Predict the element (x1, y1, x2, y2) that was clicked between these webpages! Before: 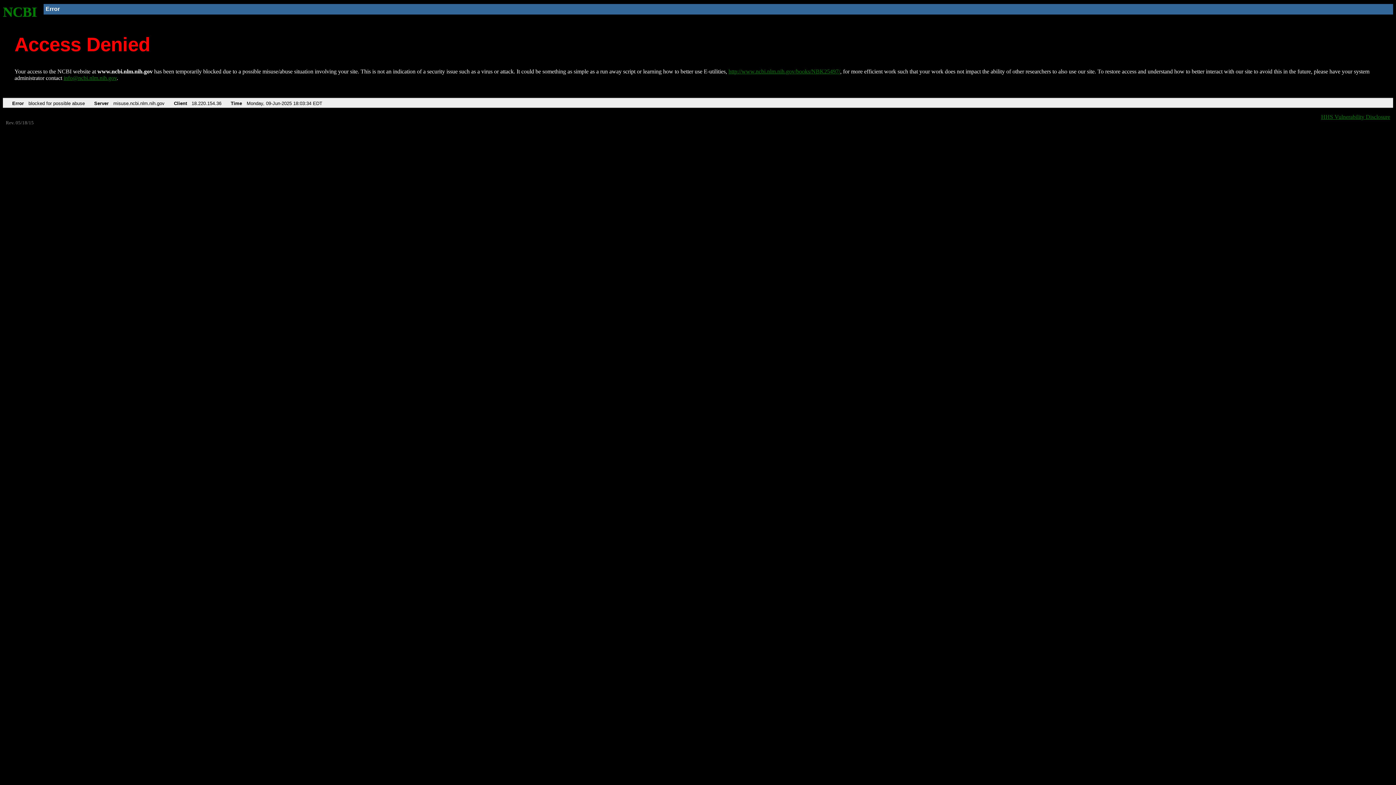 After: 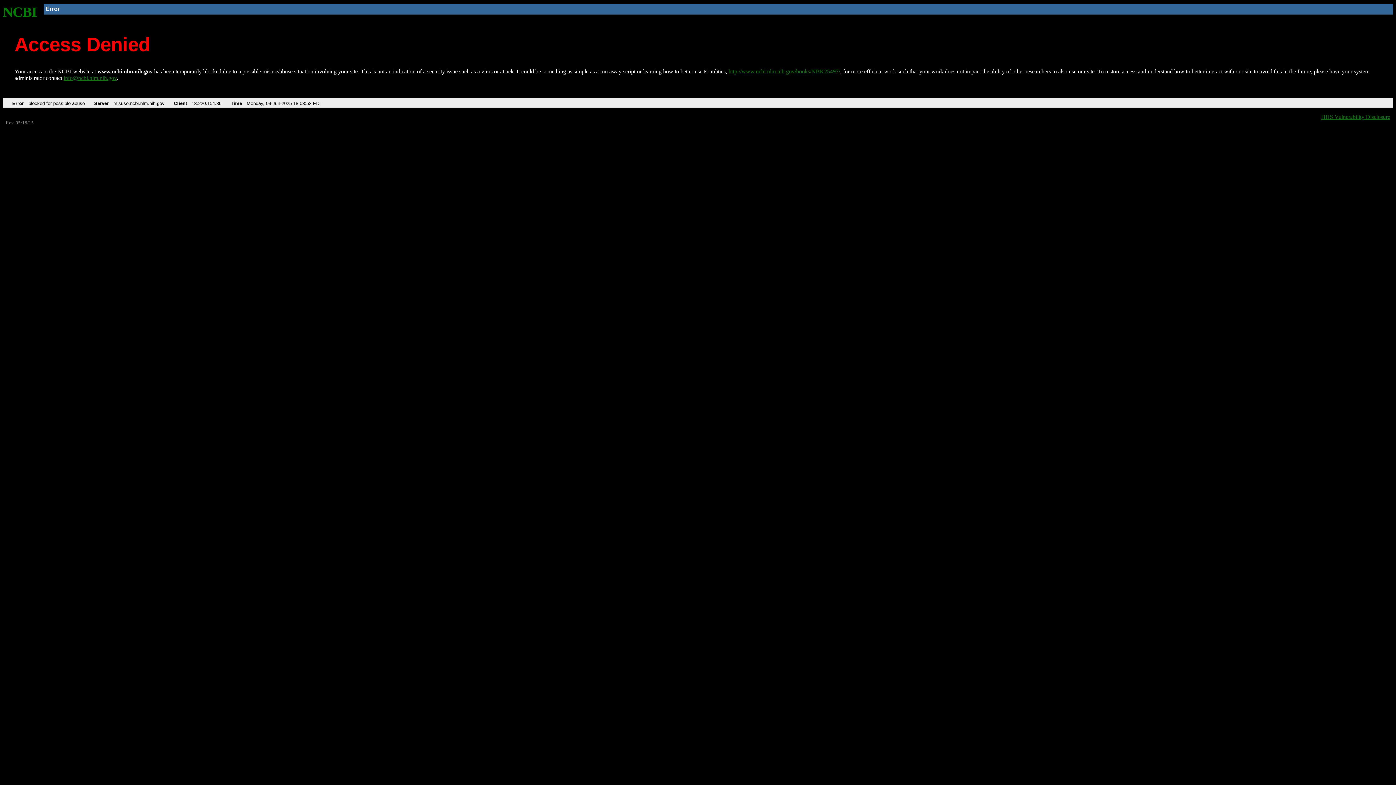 Action: bbox: (2, 4, 37, 19) label: NCBI